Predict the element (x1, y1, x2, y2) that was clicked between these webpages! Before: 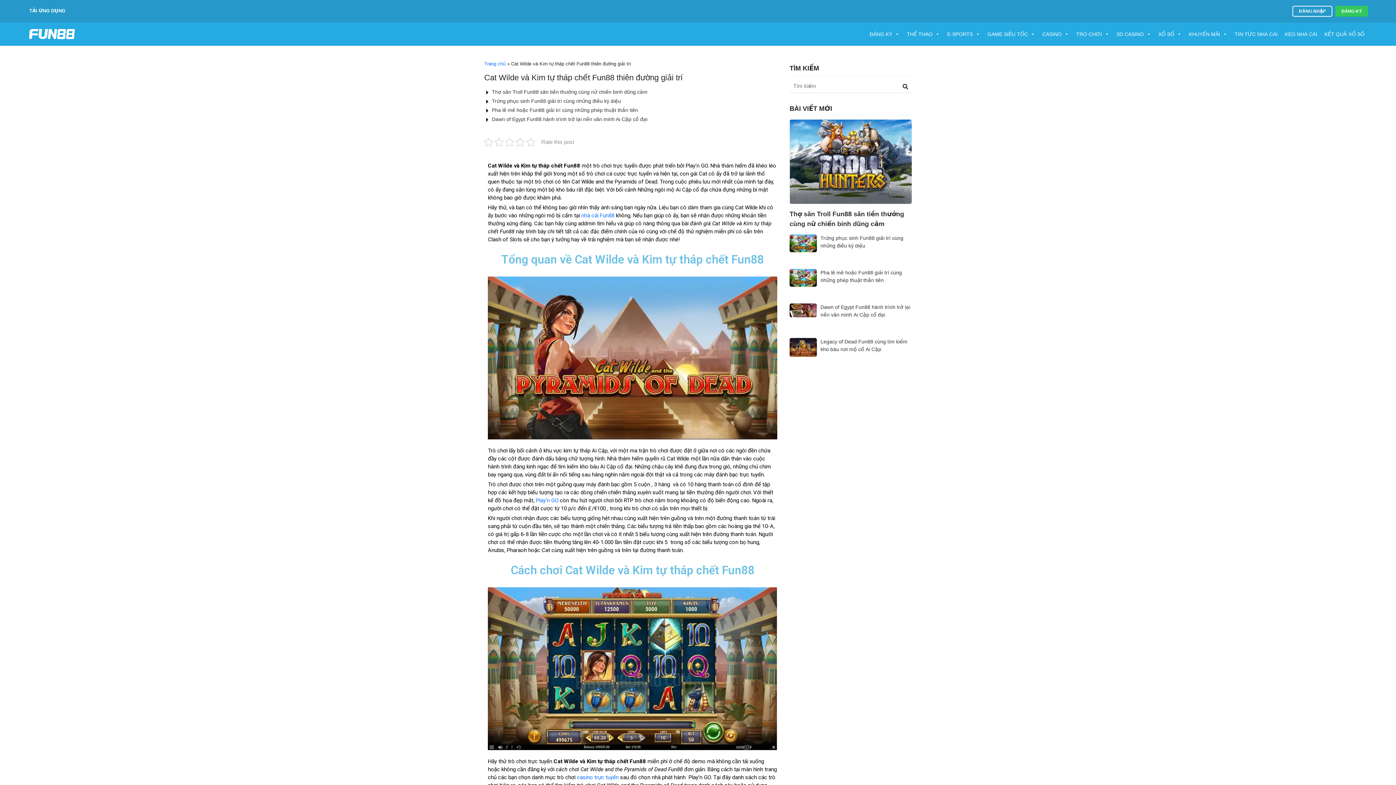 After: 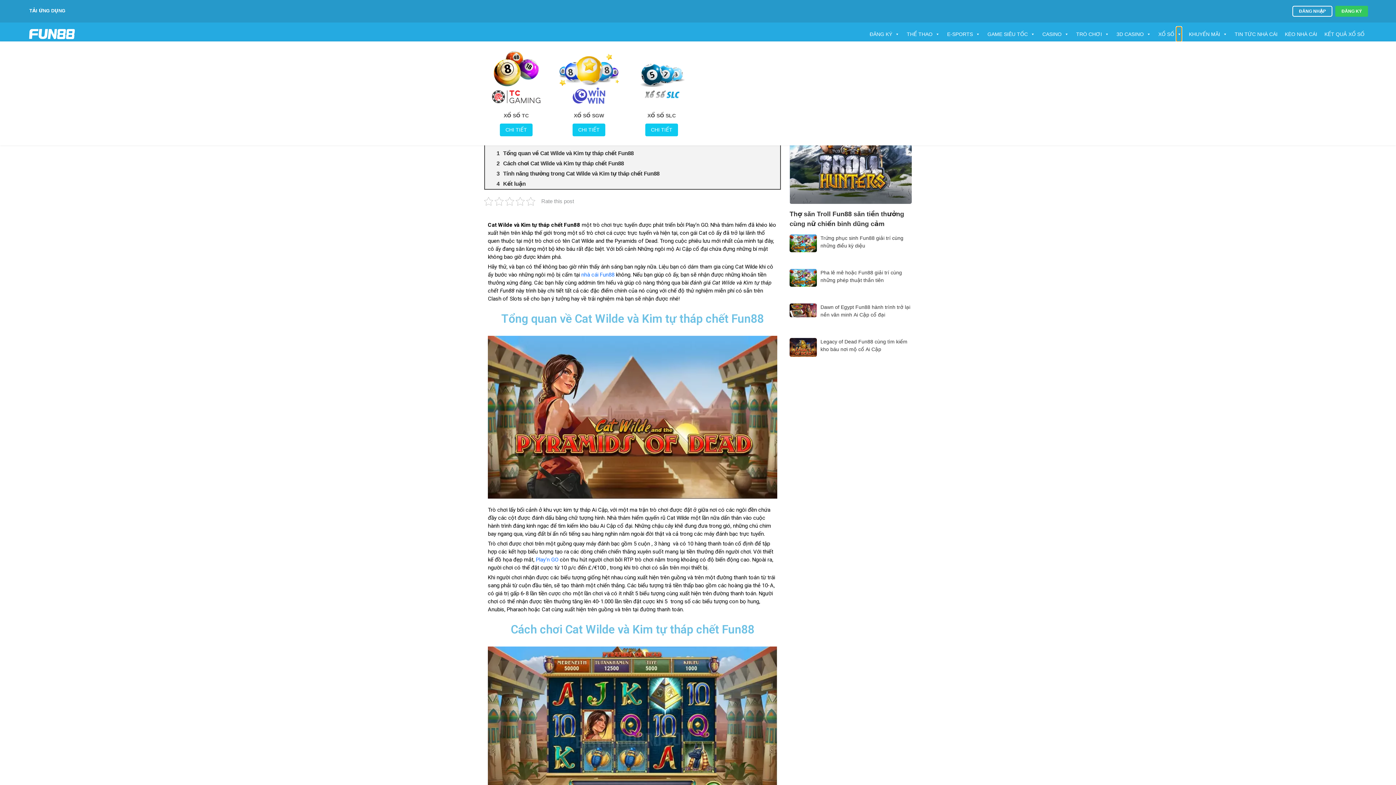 Action: label: XỔ SỐ submenu bbox: (1176, 26, 1181, 41)